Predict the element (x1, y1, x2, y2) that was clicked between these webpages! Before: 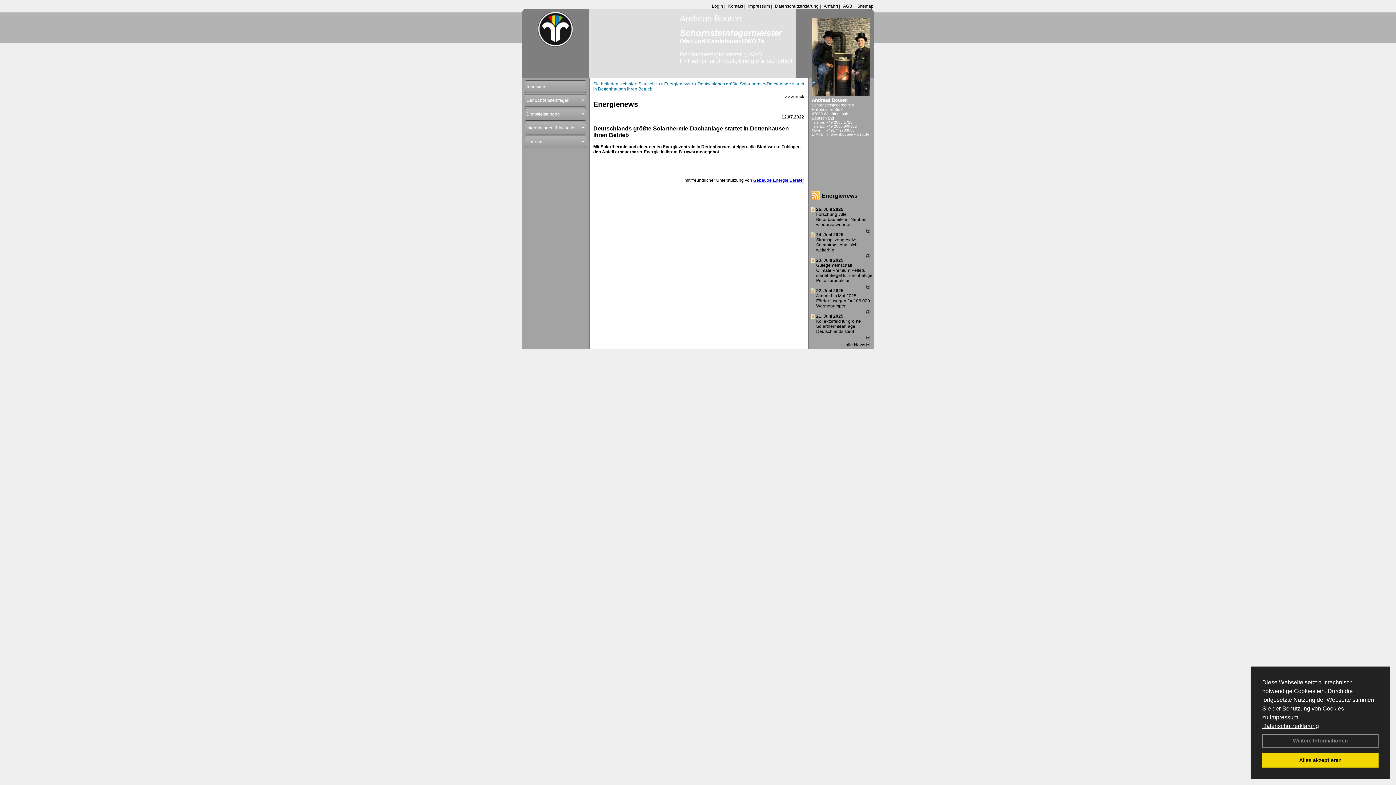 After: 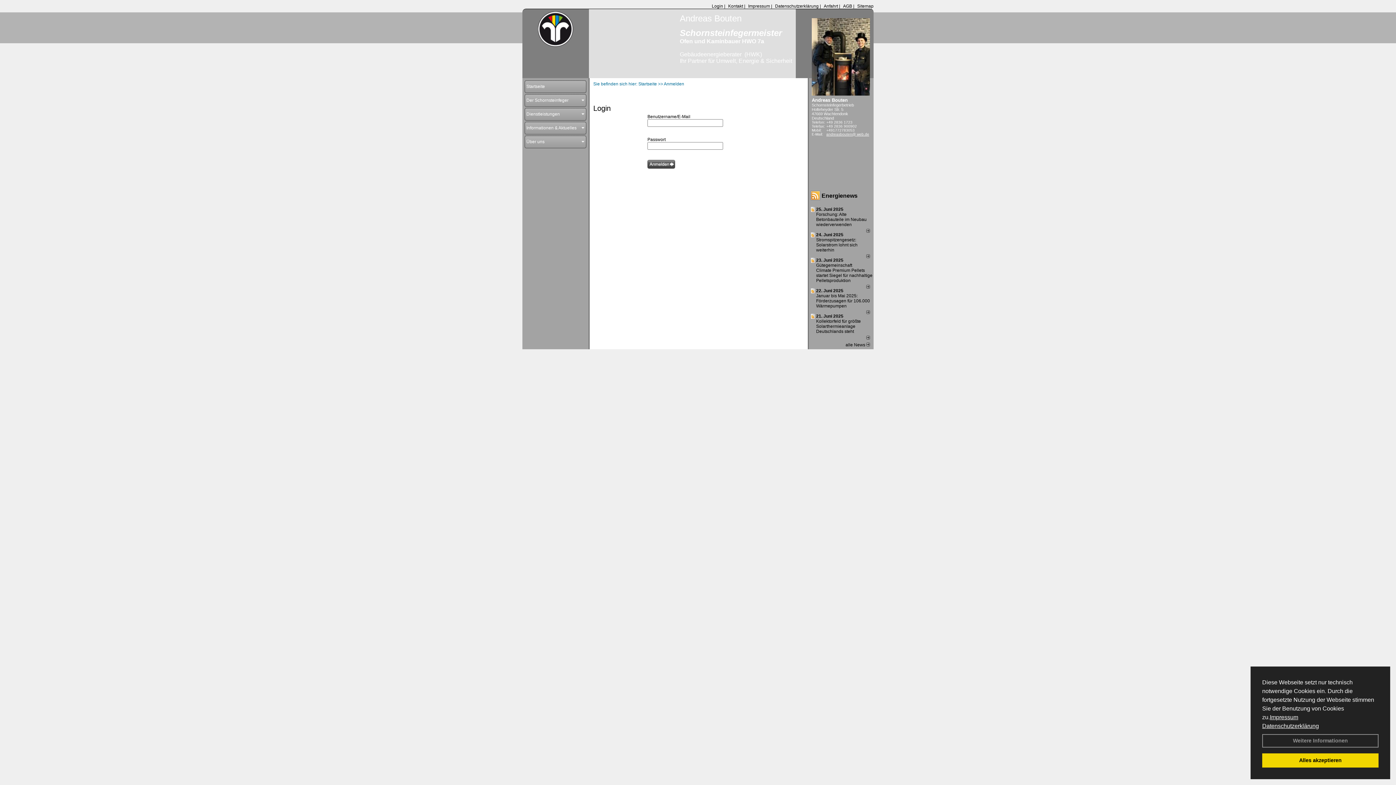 Action: label: Login bbox: (710, 3, 723, 8)